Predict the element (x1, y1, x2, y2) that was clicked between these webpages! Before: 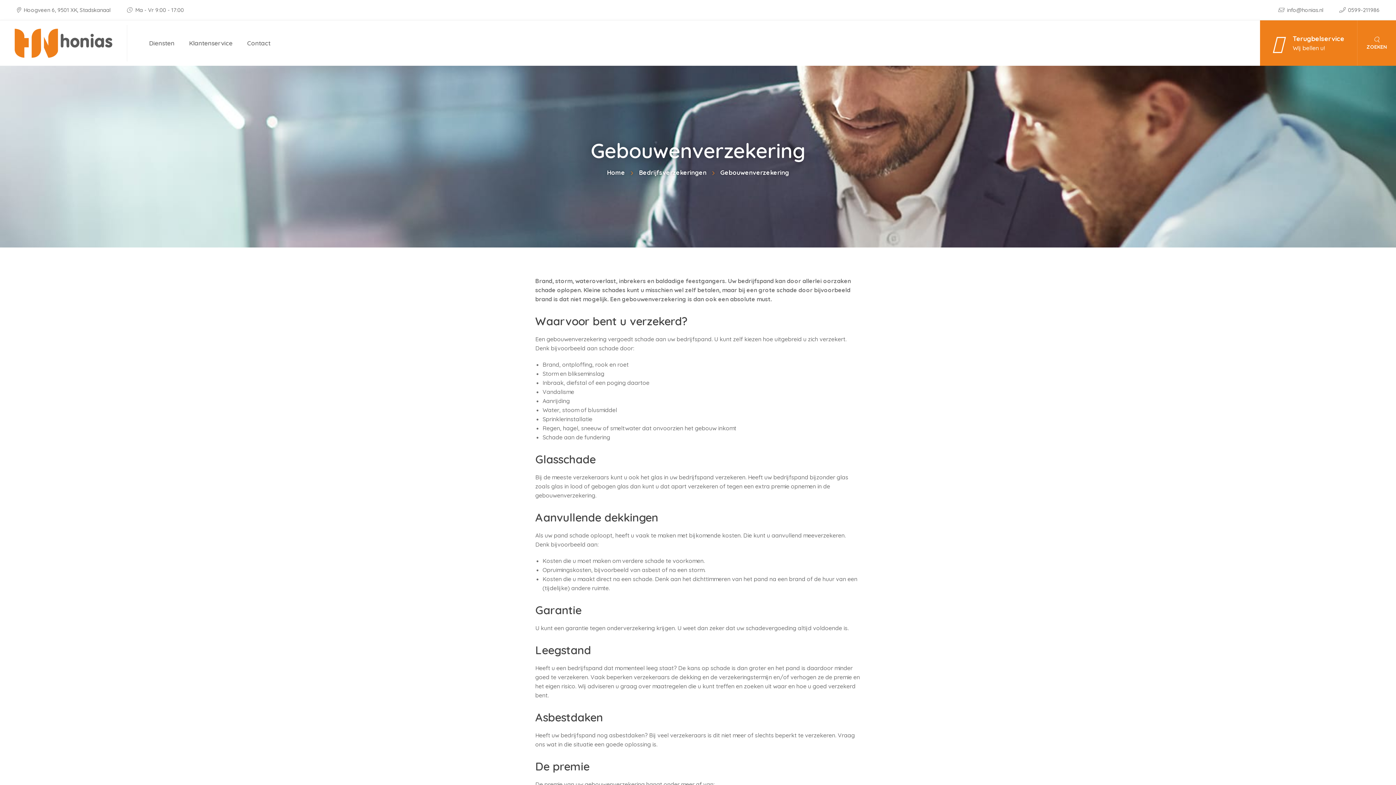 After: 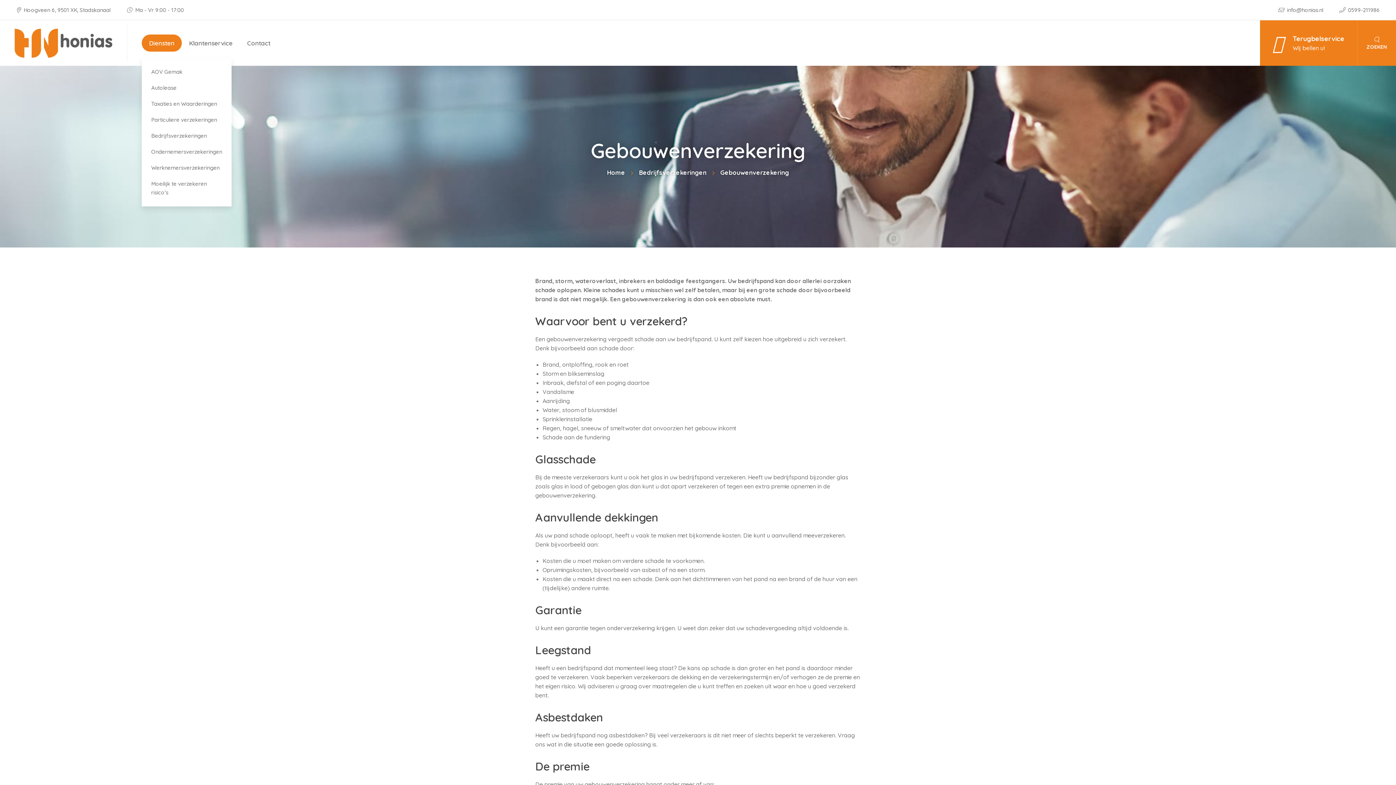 Action: bbox: (141, 34, 181, 51) label: Diensten